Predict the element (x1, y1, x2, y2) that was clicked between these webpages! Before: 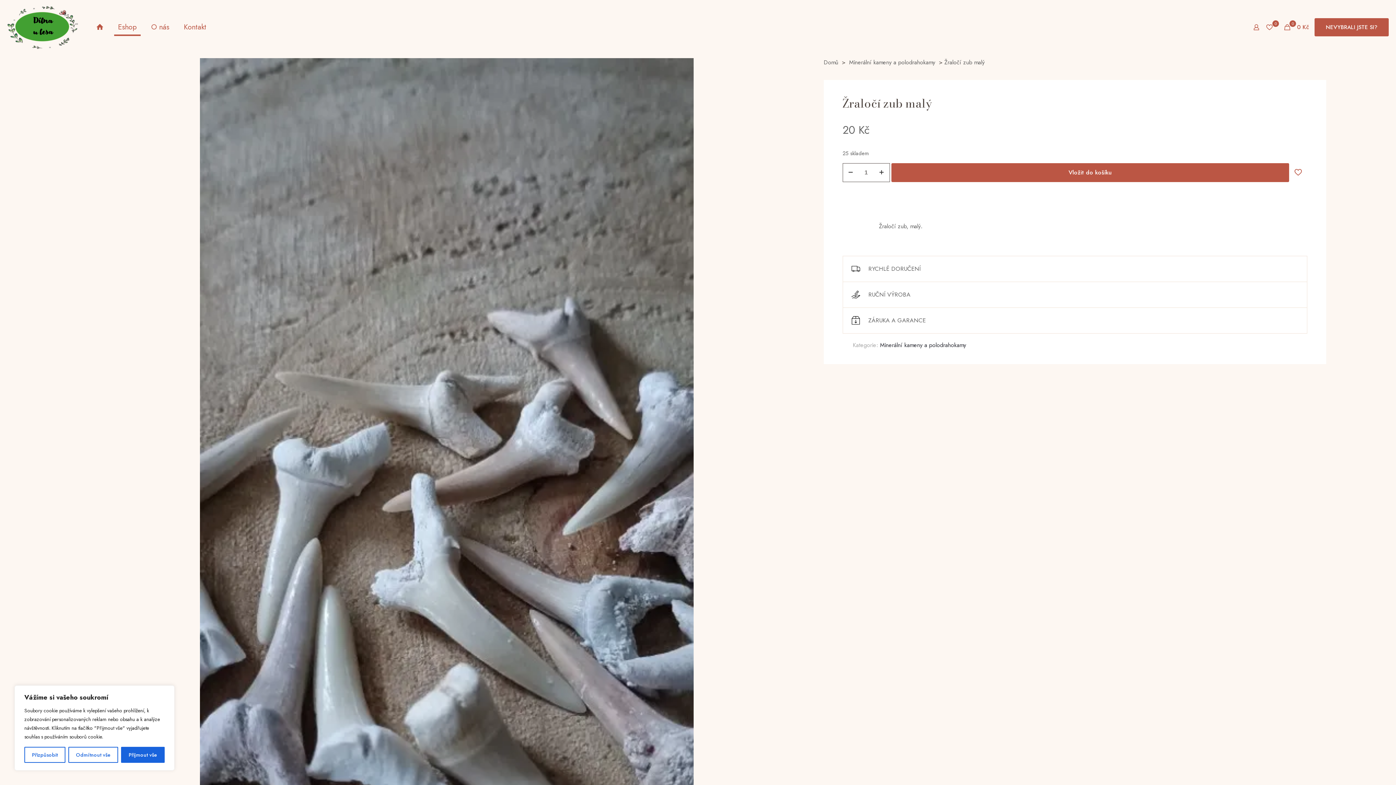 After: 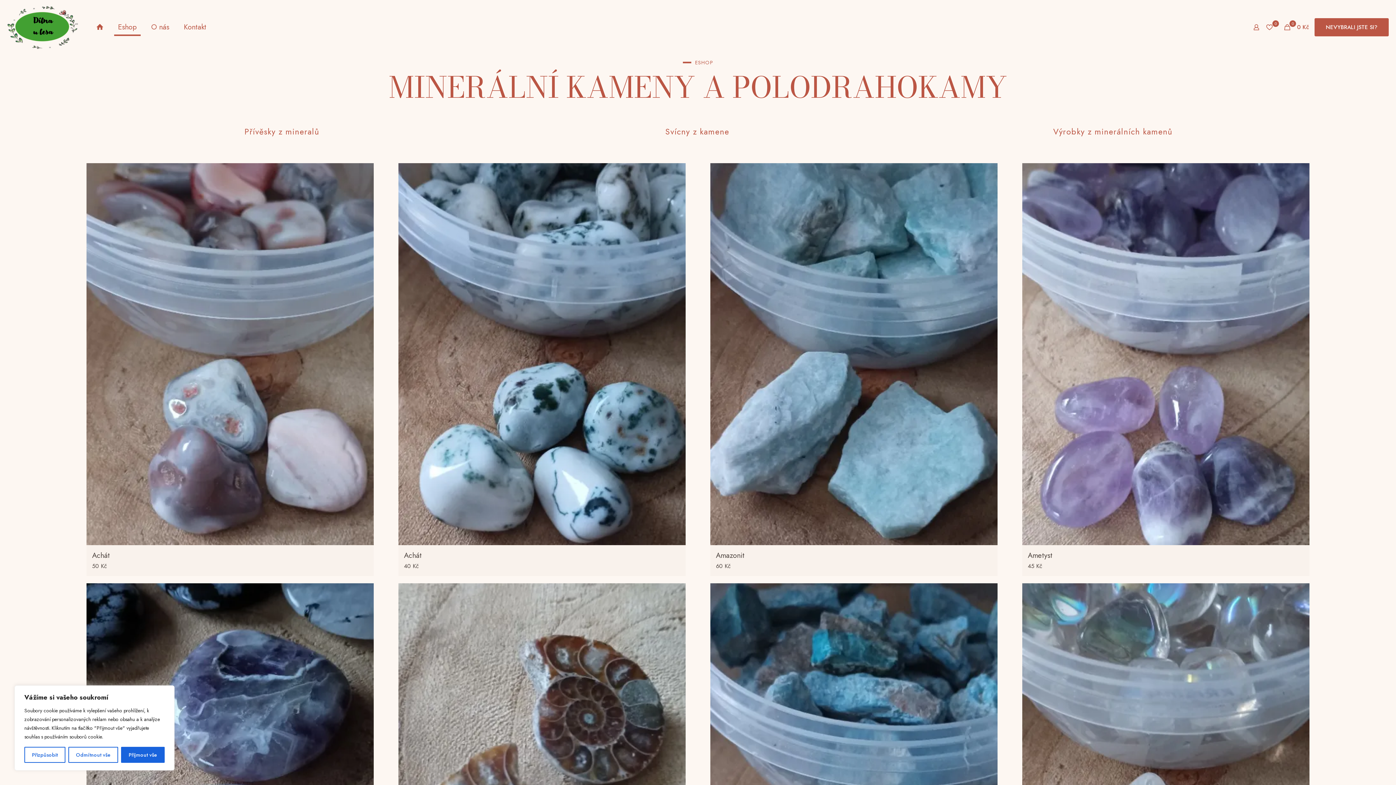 Action: label: Minerální kameny a polodrahokamy bbox: (880, 341, 966, 349)